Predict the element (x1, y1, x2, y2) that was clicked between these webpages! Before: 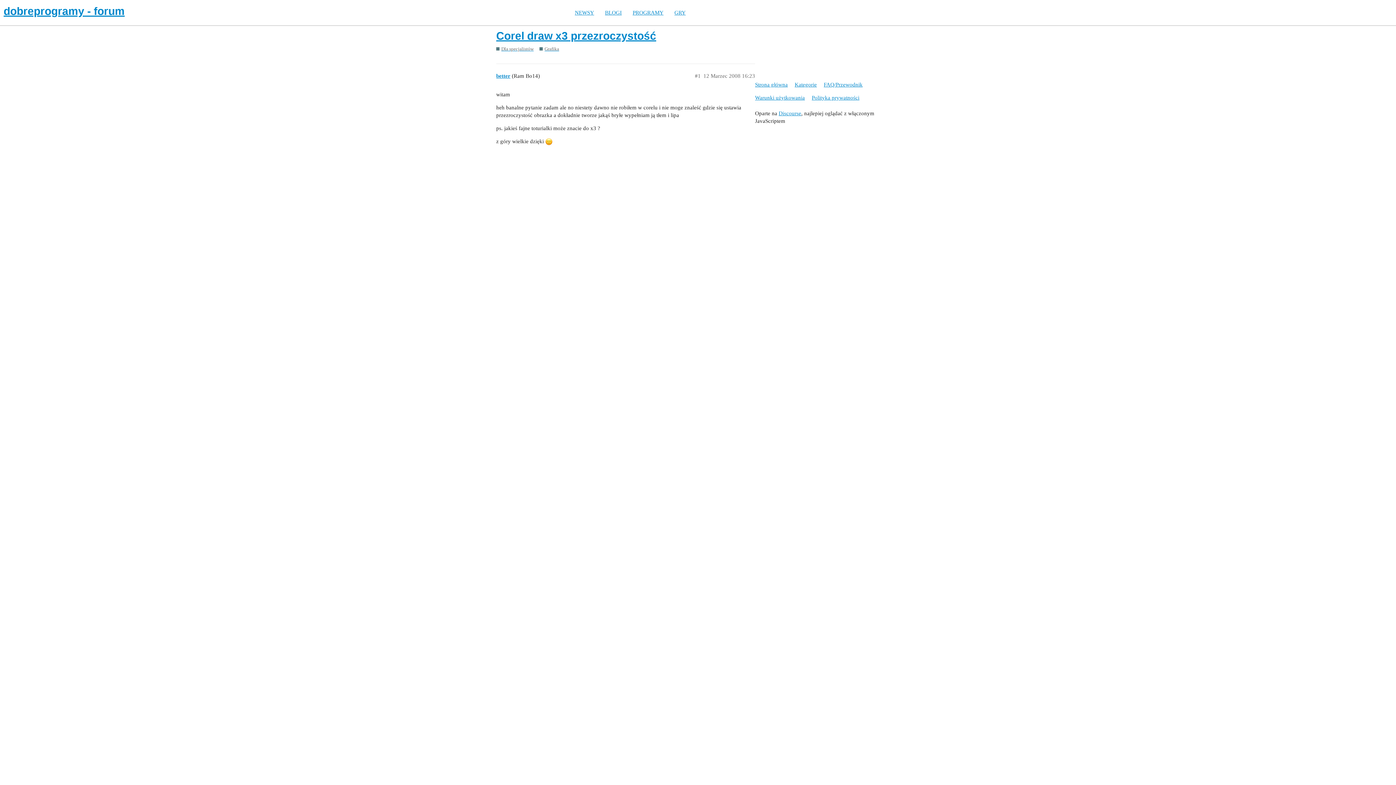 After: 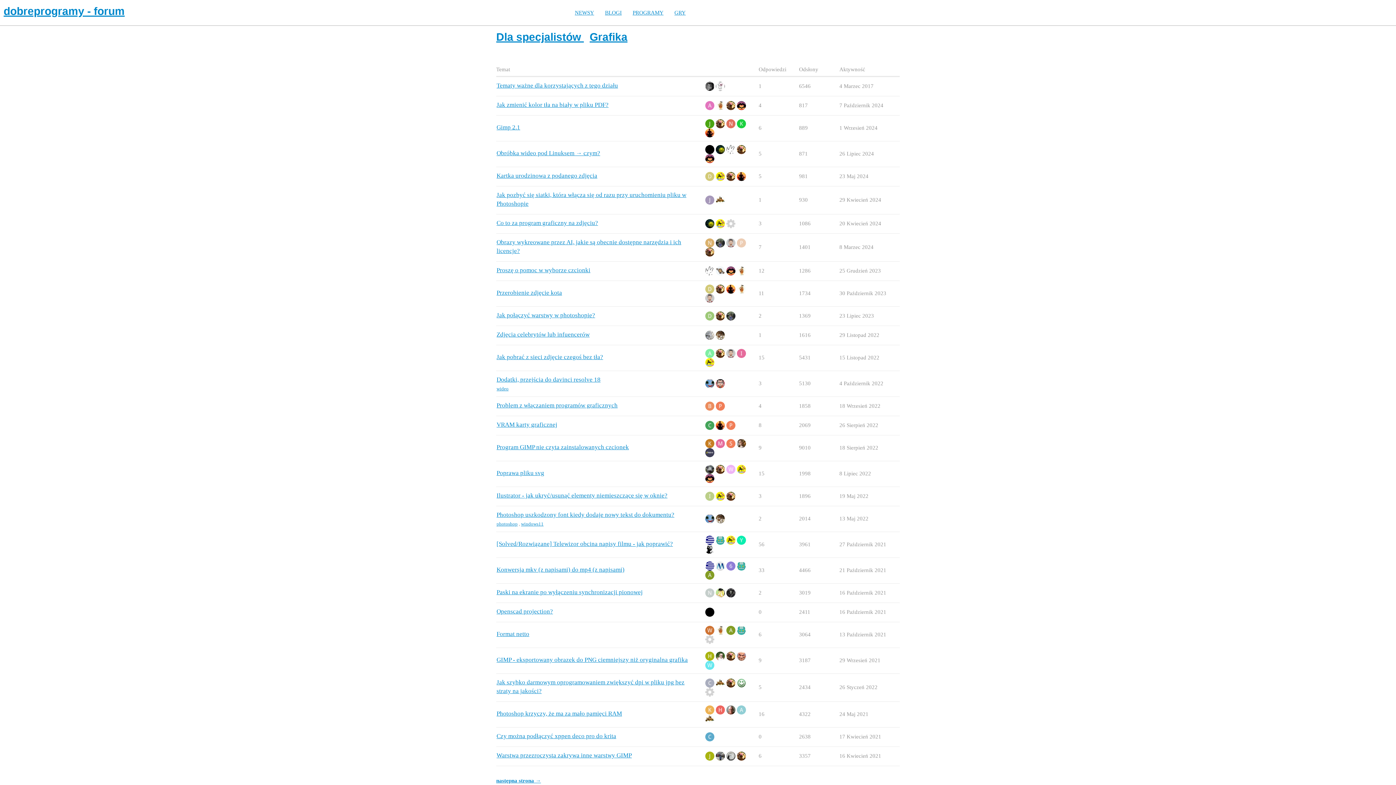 Action: bbox: (539, 45, 559, 52) label: Grafika